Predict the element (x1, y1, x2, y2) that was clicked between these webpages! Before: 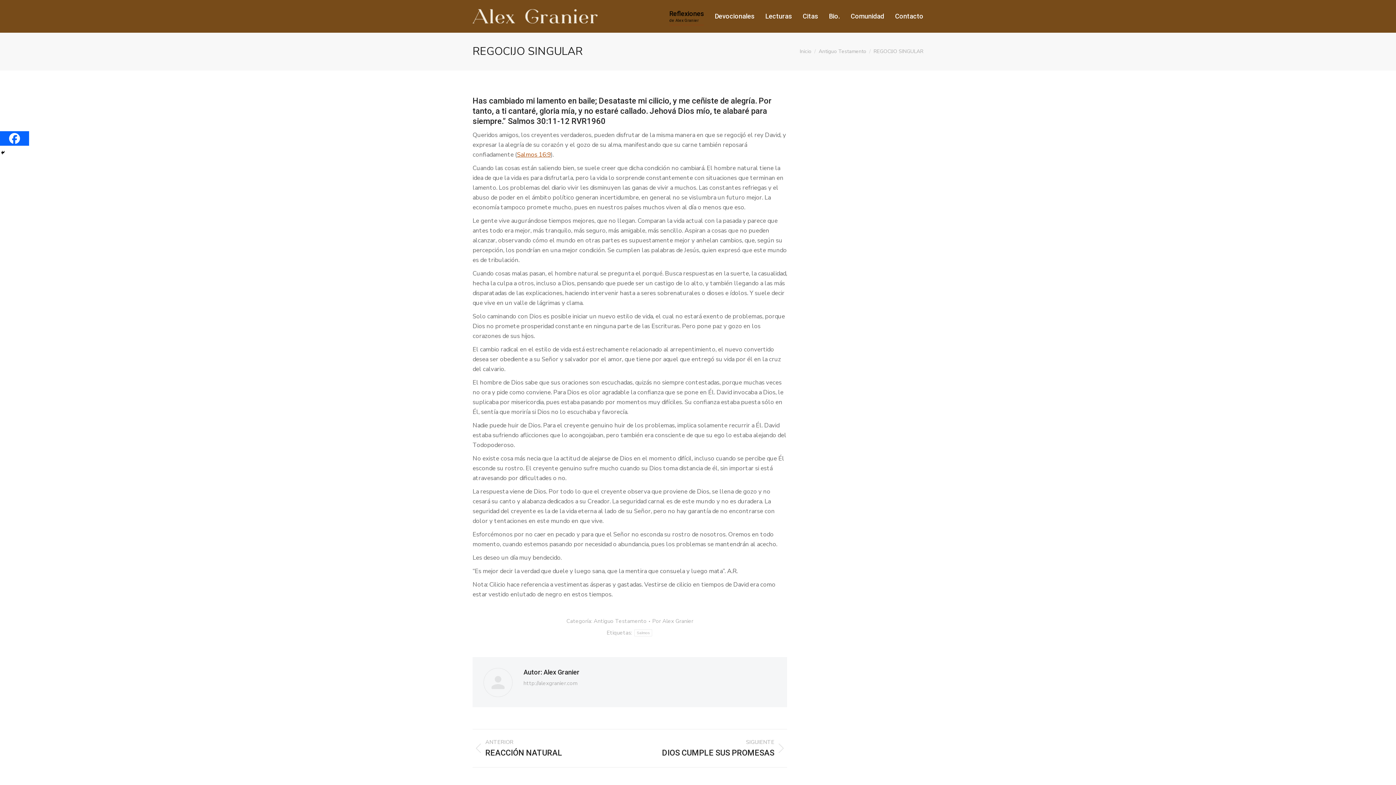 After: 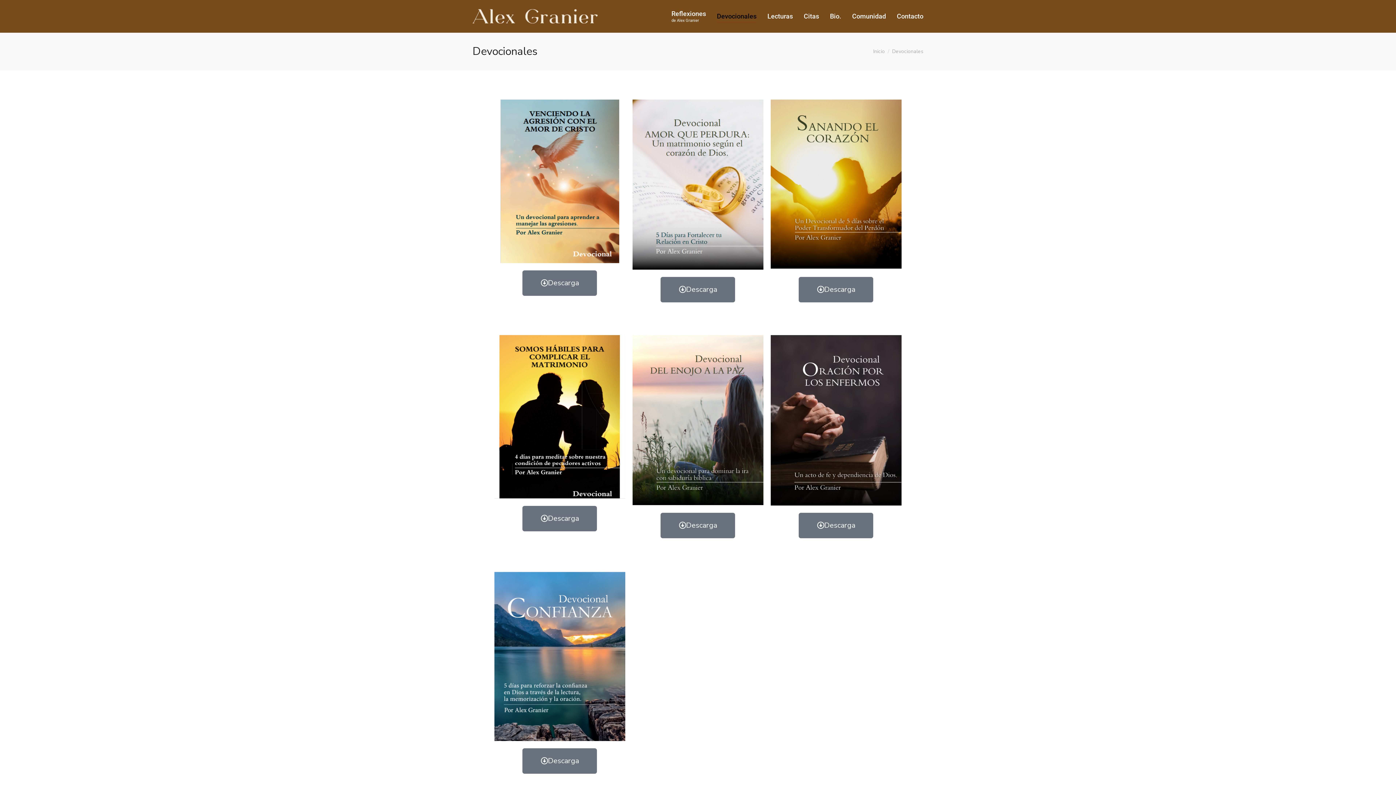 Action: label: Devocionales bbox: (714, 6, 754, 26)